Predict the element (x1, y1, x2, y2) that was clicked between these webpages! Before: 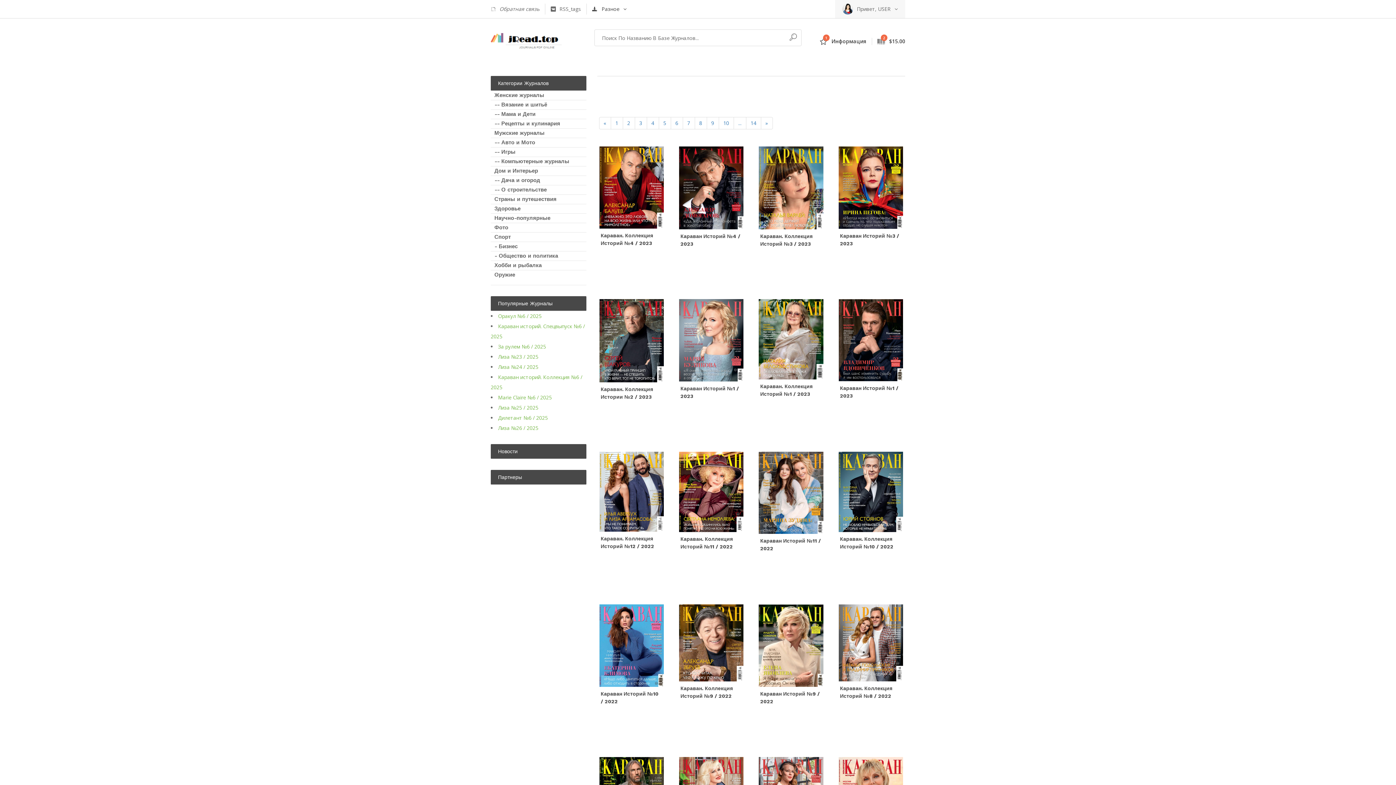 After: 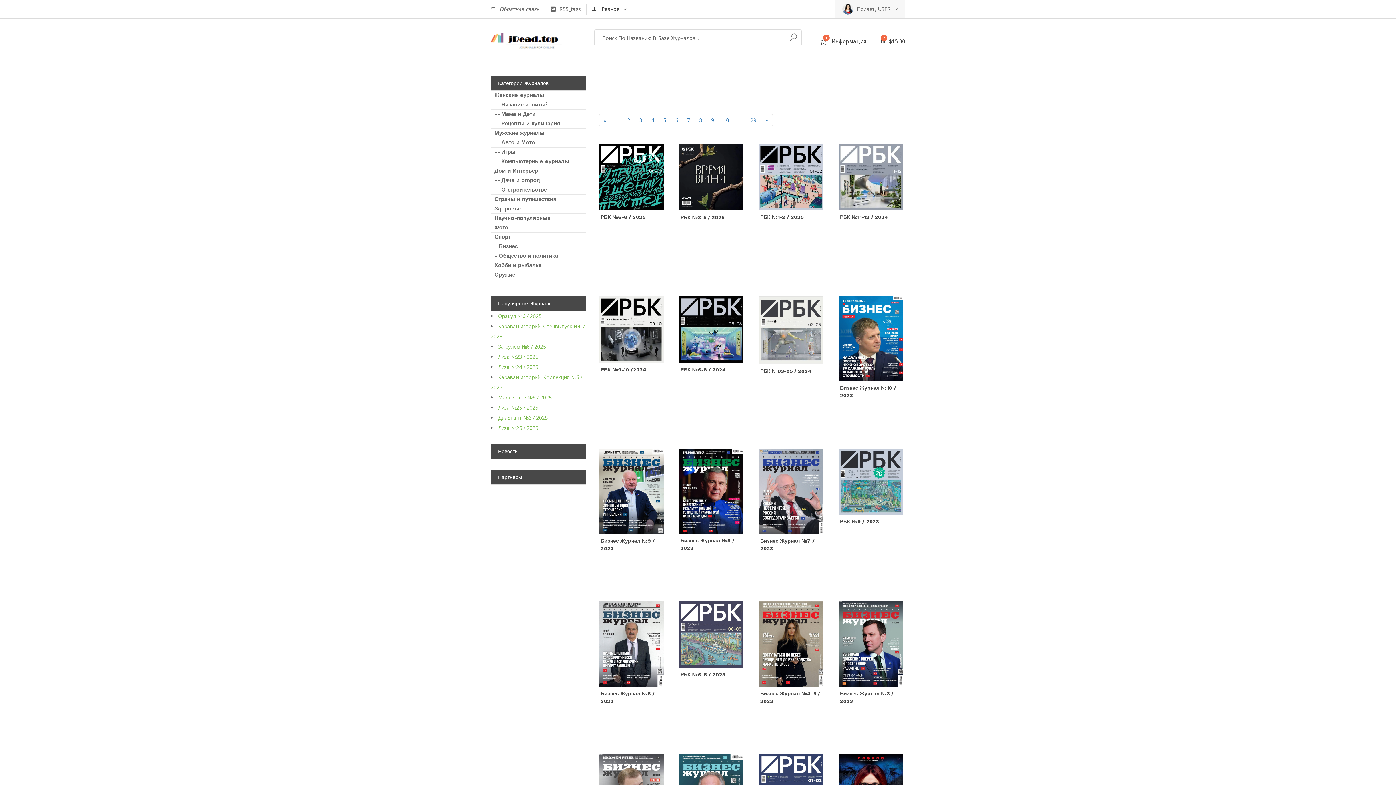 Action: label: - Бизнес bbox: (494, 243, 582, 249)